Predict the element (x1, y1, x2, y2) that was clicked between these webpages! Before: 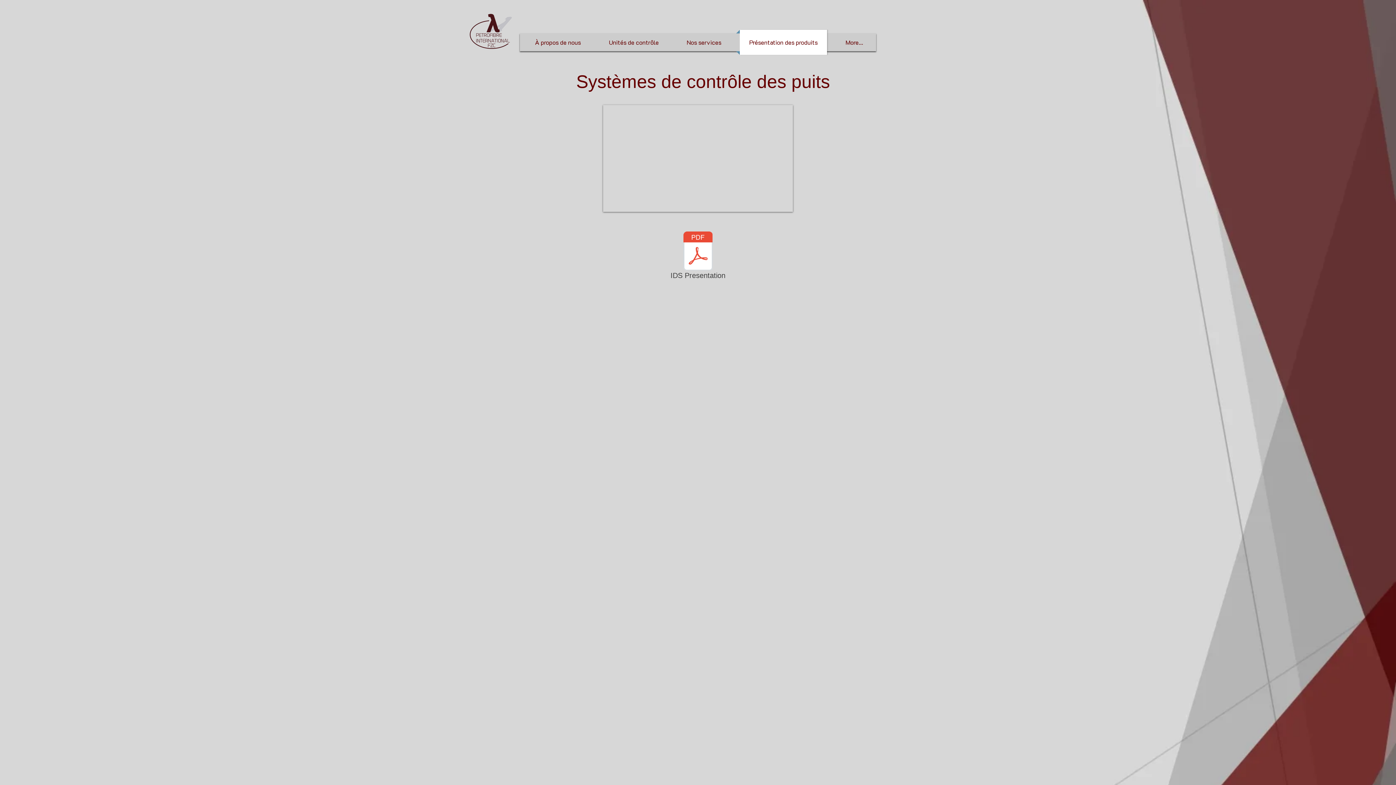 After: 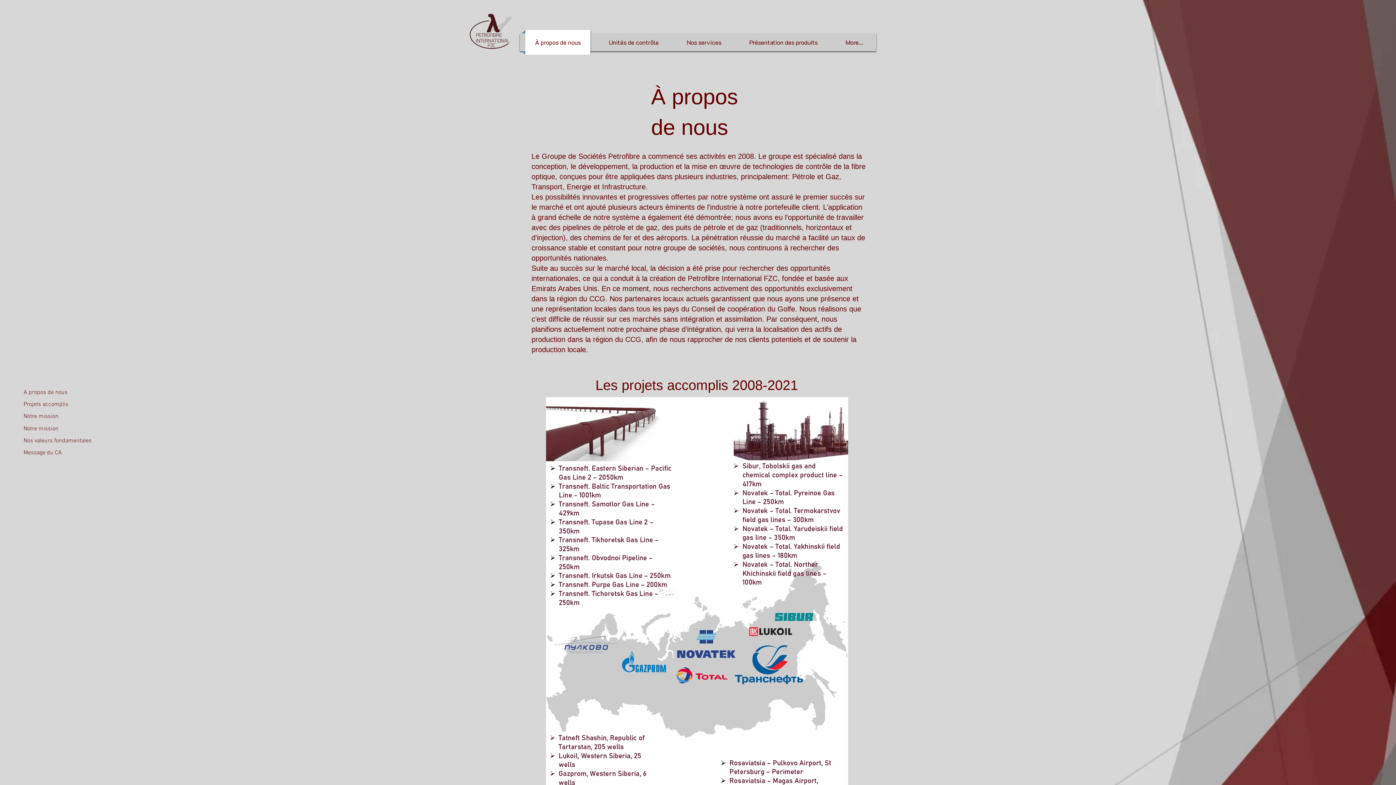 Action: bbox: (521, 29, 594, 54) label: À propos de nous